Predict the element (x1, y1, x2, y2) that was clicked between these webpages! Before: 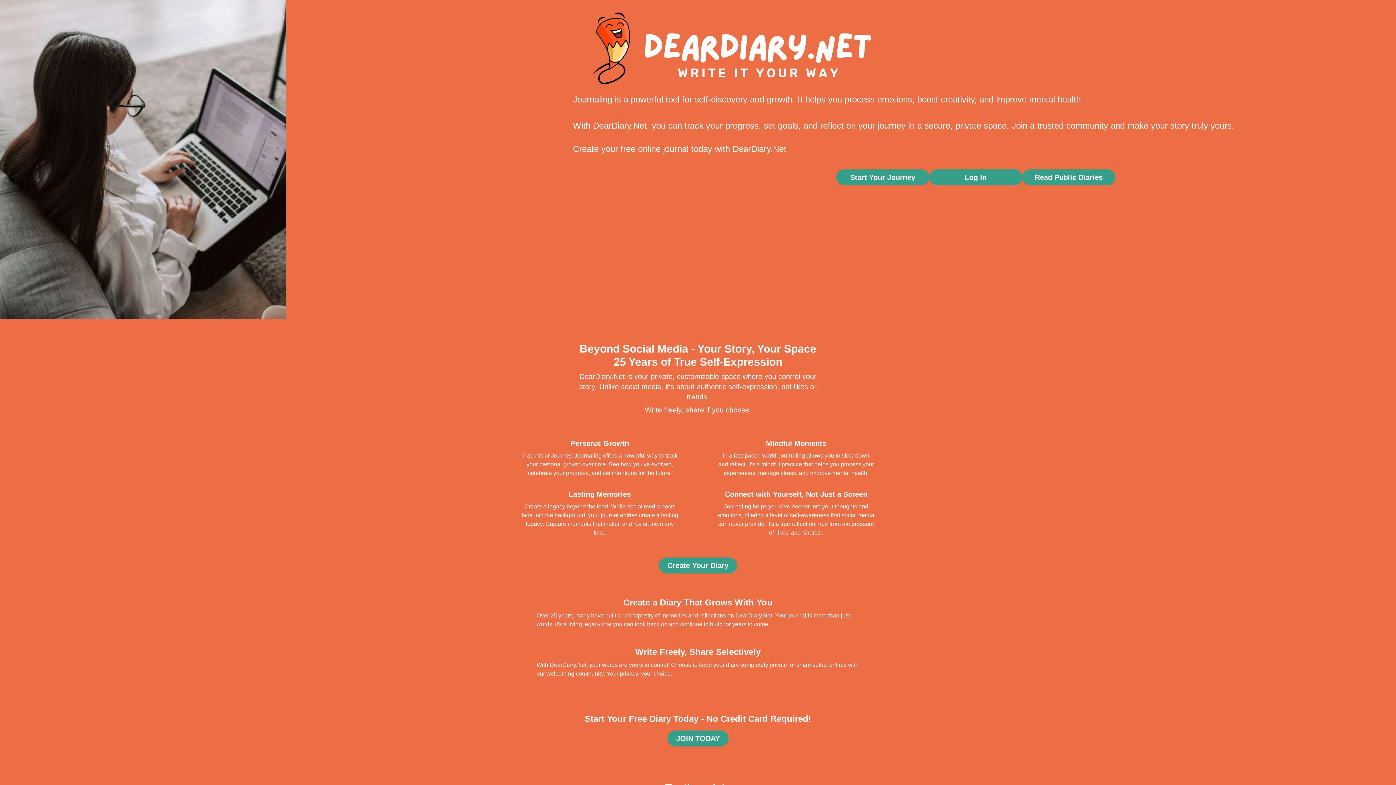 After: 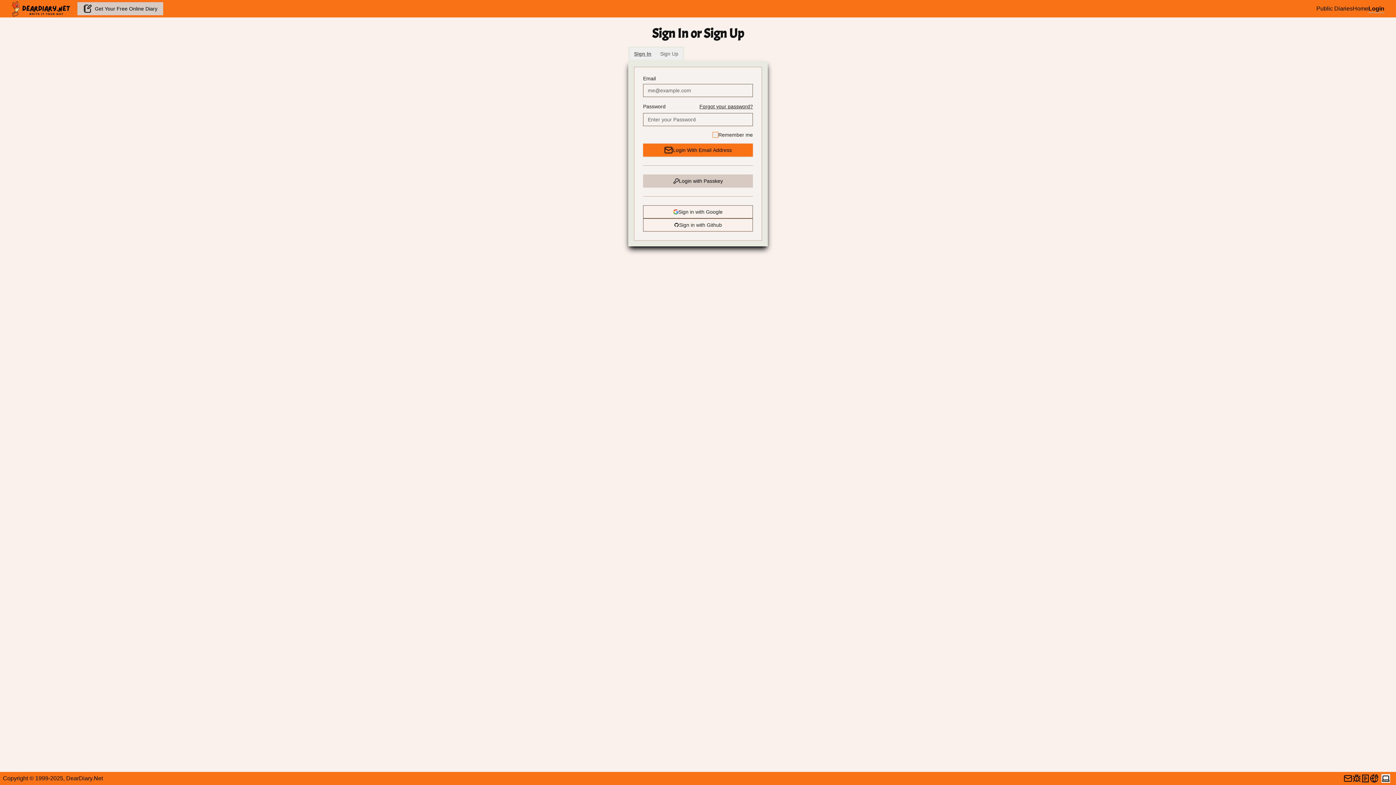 Action: label: JOIN TODAY bbox: (667, 730, 728, 746)